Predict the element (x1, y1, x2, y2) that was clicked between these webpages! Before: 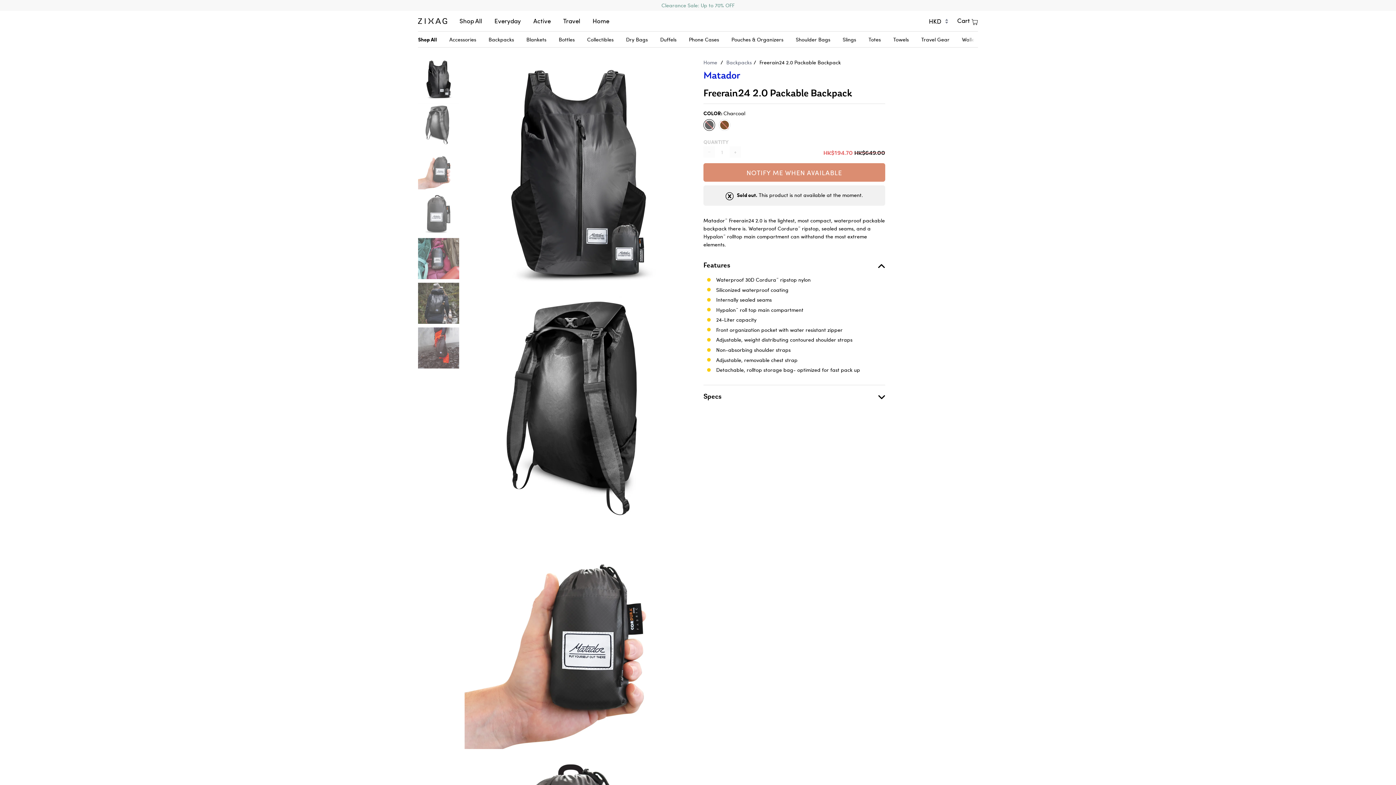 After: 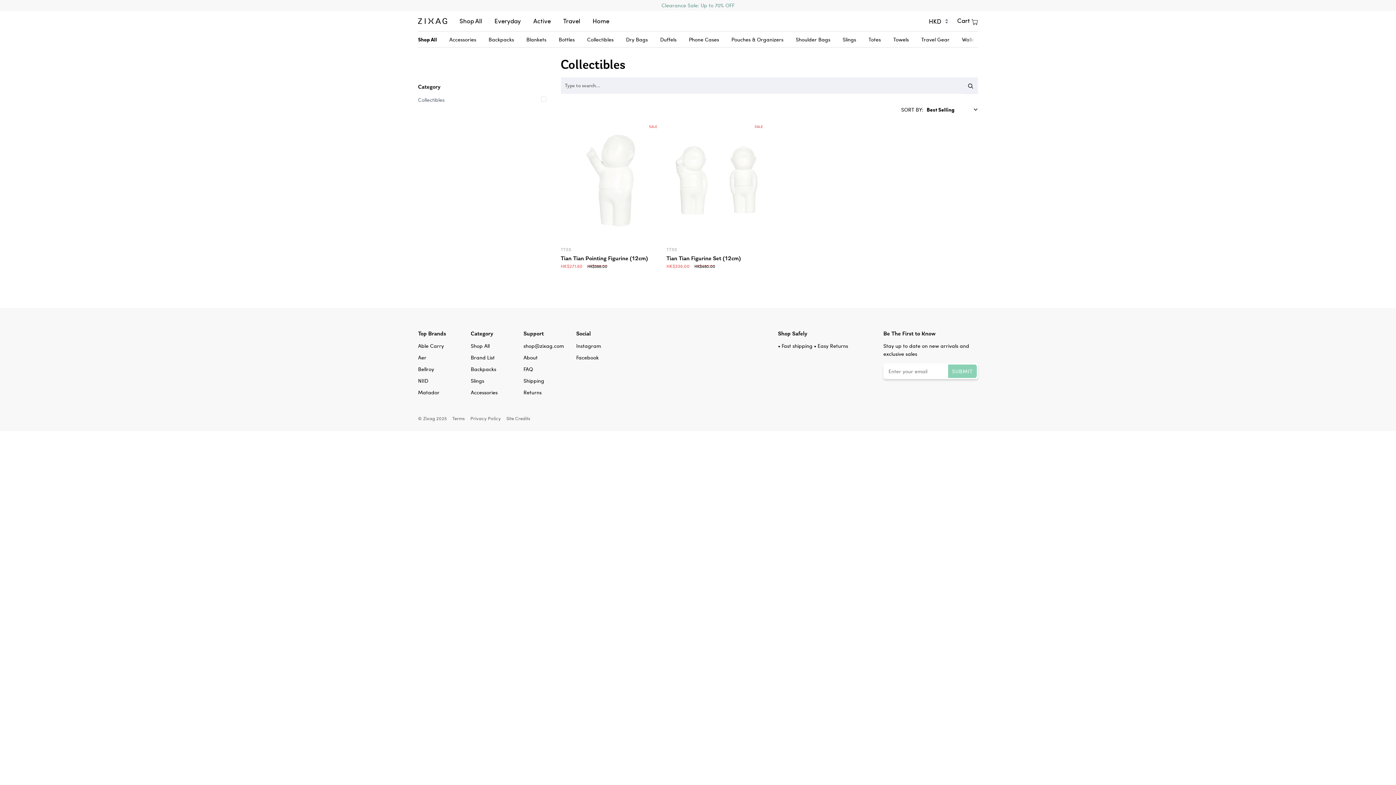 Action: label: Collectibles bbox: (581, 32, 619, 47)